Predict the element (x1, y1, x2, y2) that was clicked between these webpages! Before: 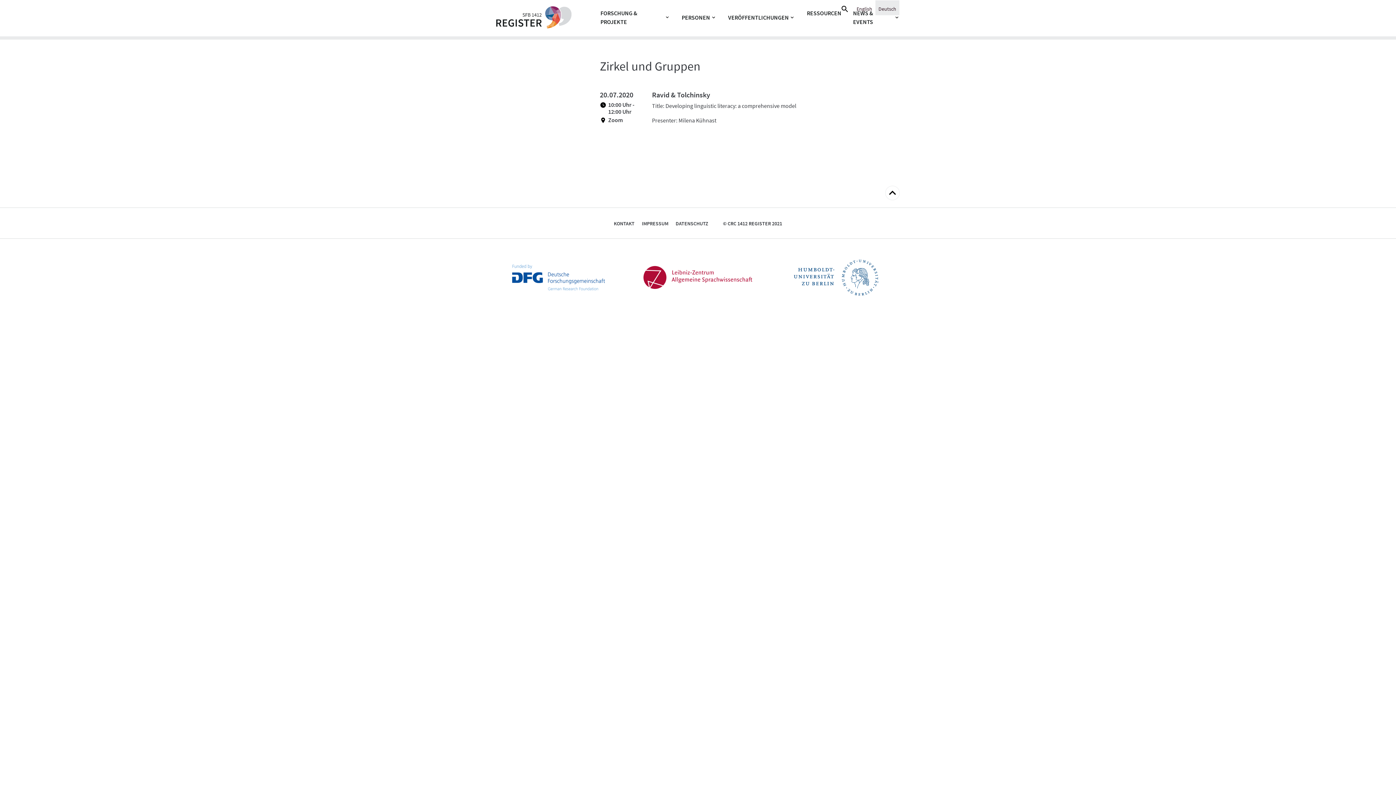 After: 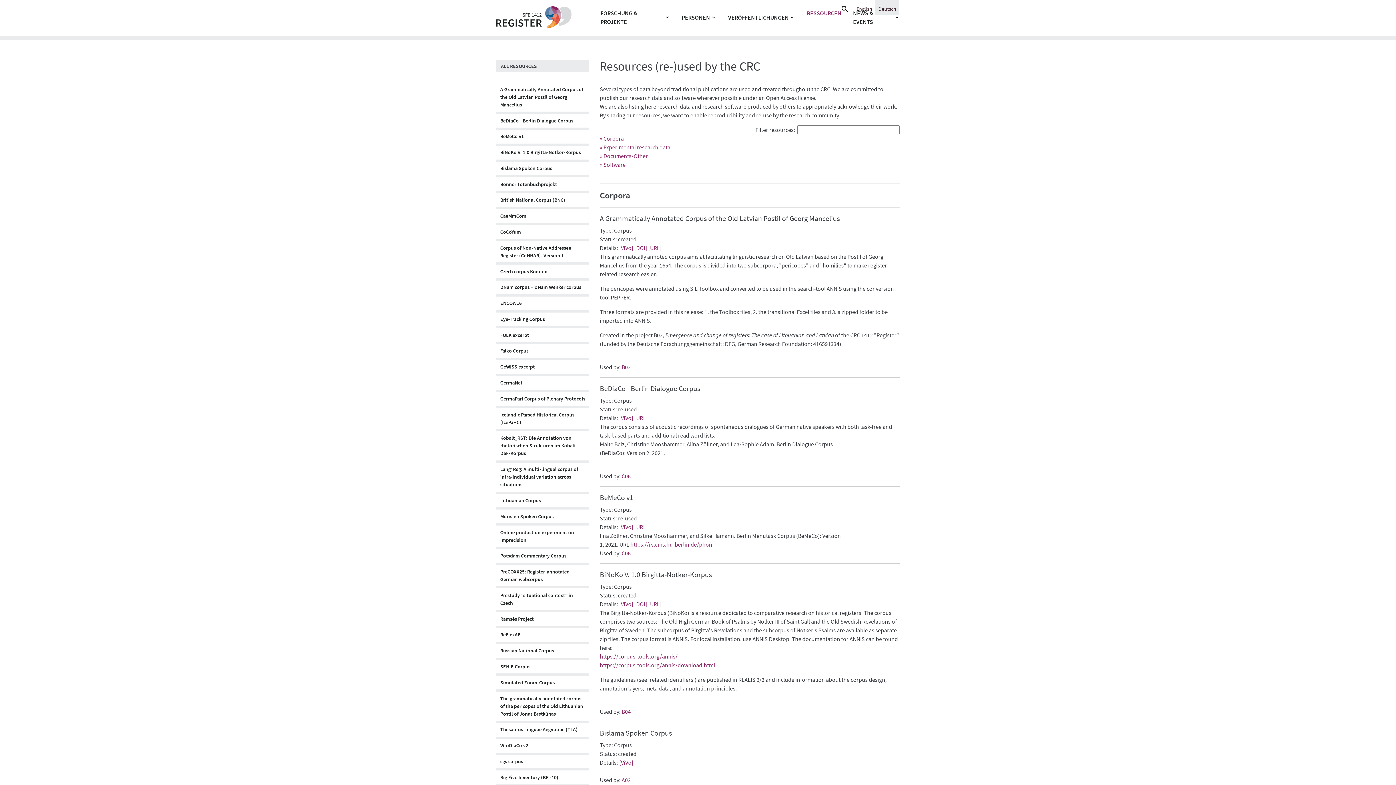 Action: bbox: (807, 9, 841, 16) label: RESSOURCEN